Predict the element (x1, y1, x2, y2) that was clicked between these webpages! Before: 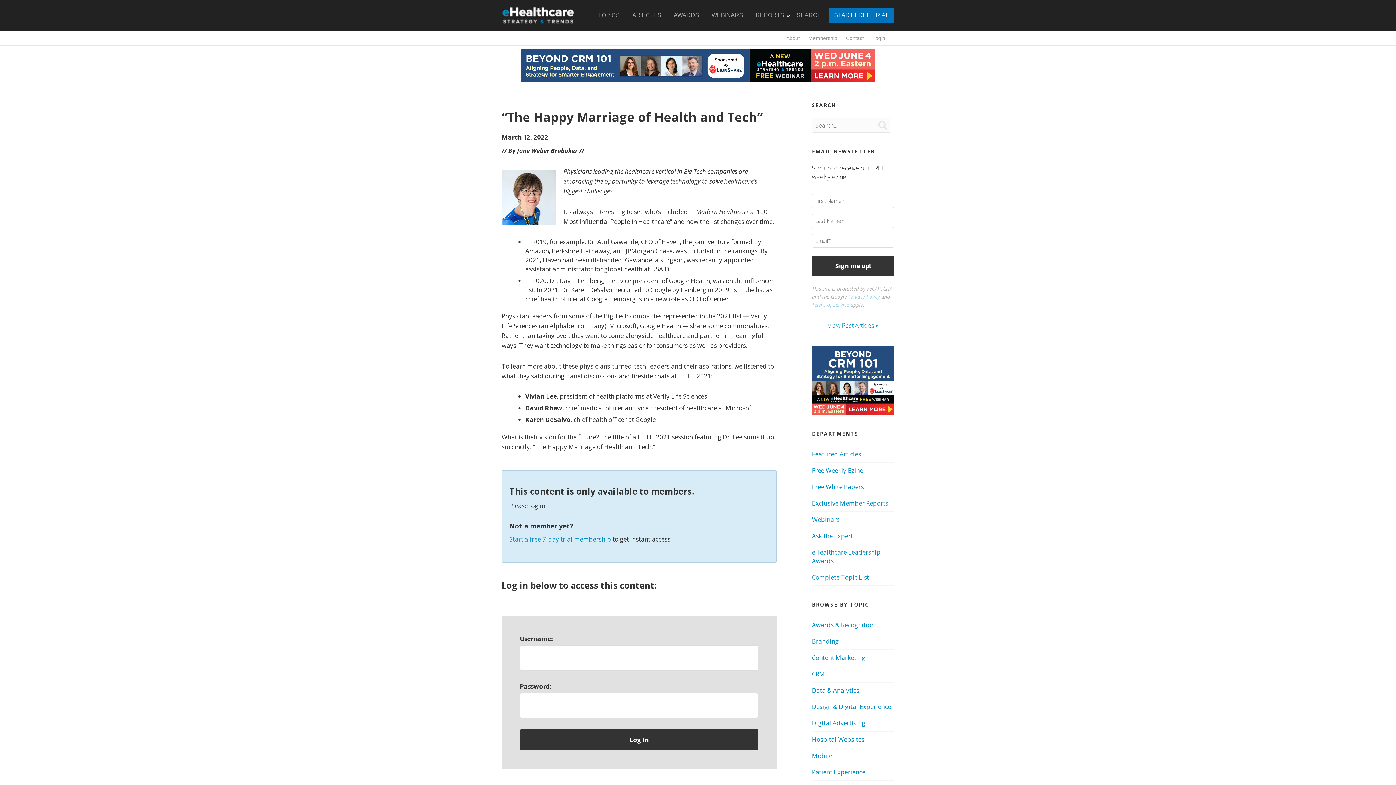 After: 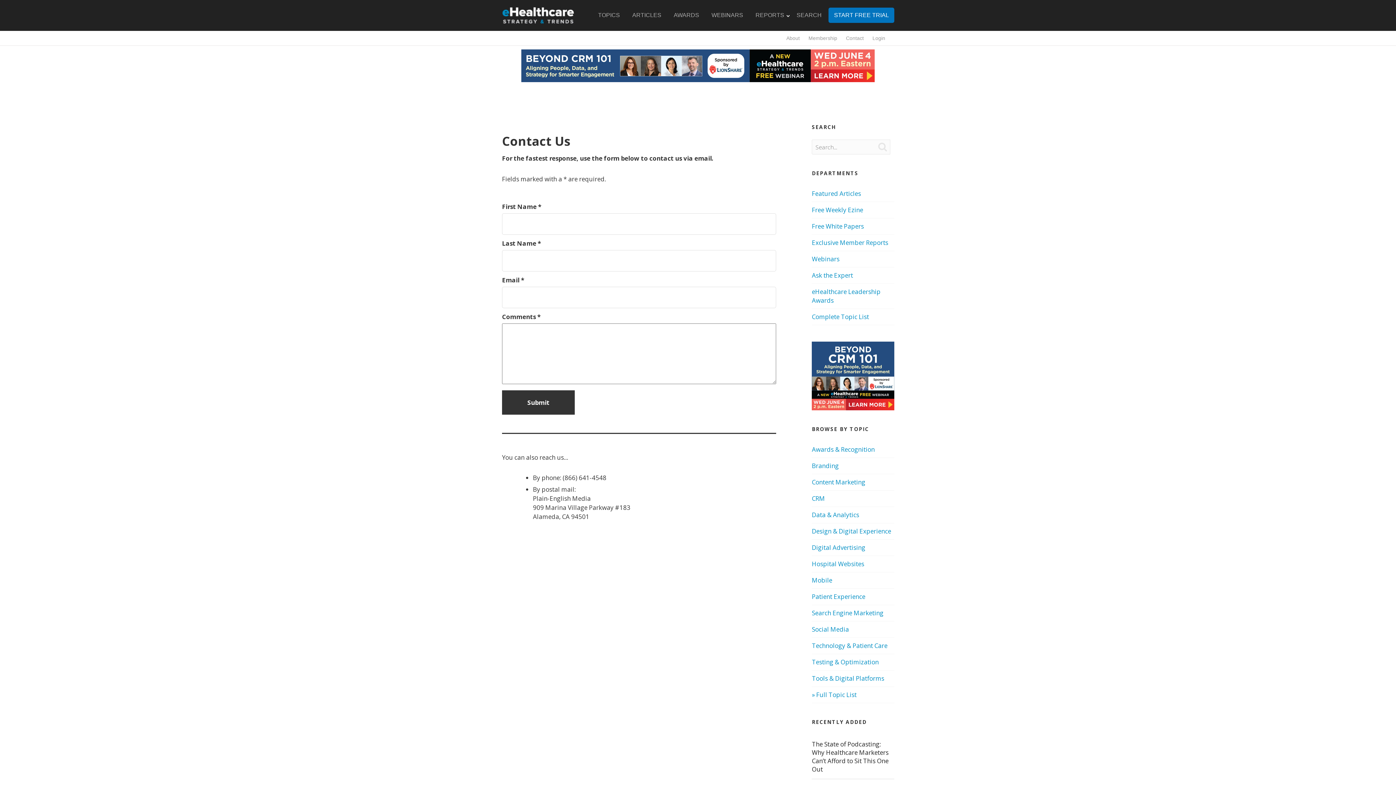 Action: label: Contact bbox: (842, 30, 867, 45)